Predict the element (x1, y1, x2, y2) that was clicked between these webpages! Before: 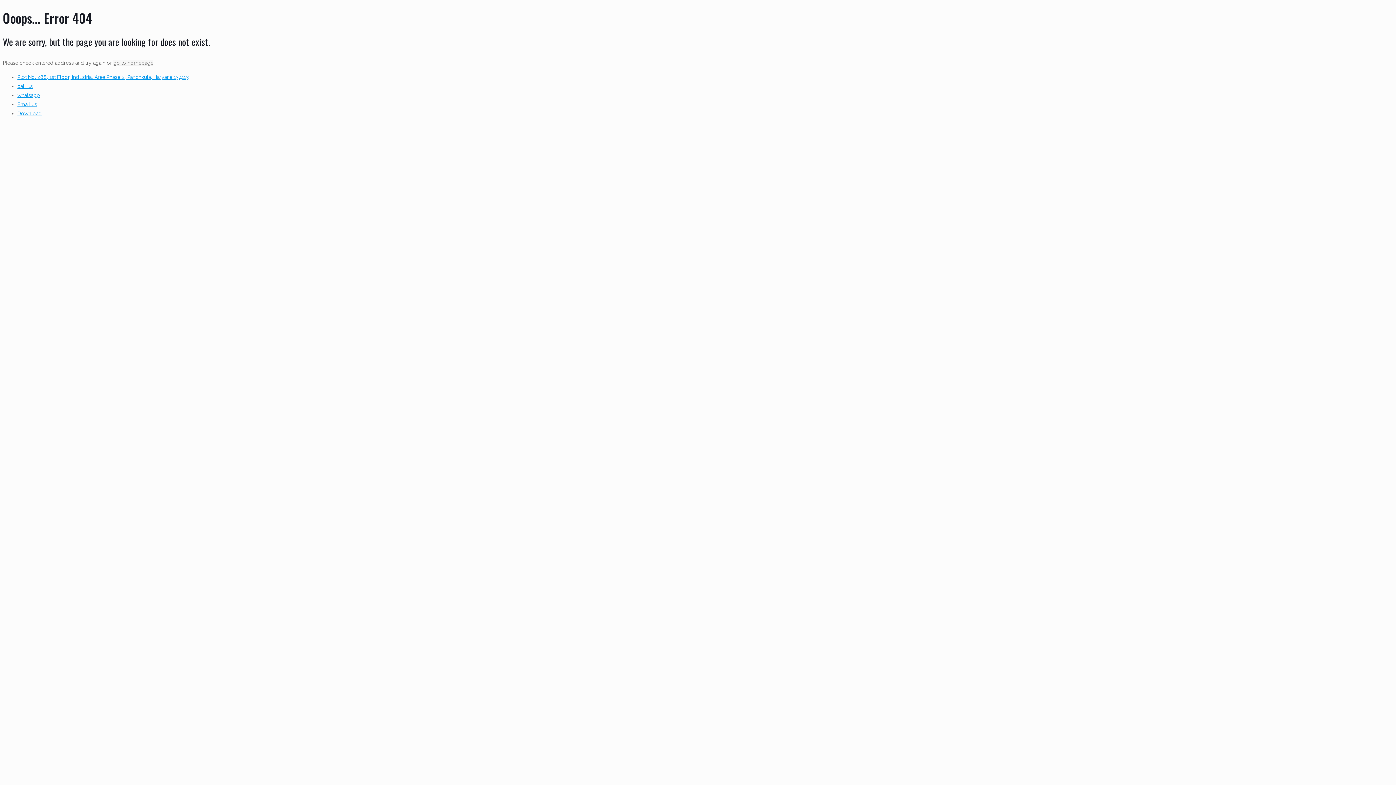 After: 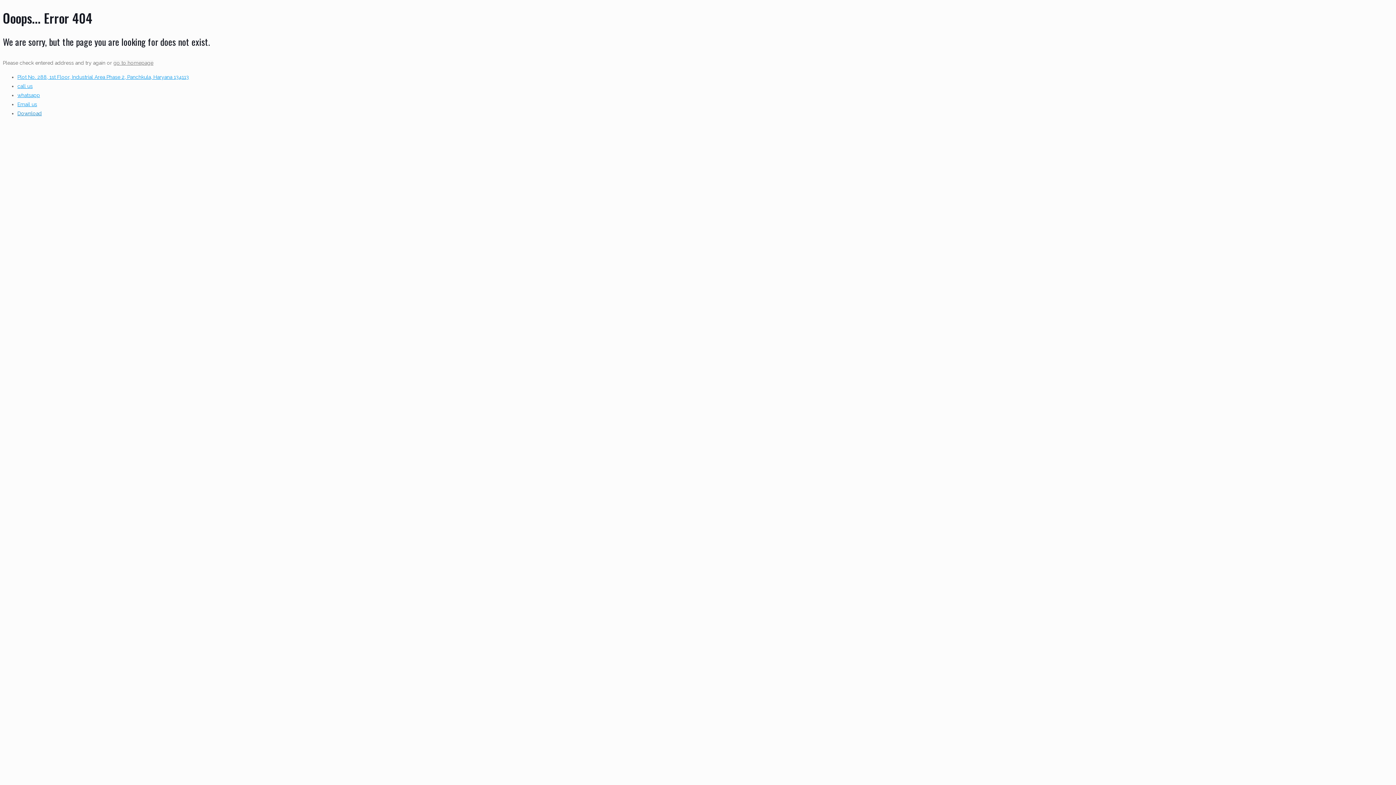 Action: label: Download bbox: (17, 108, 1393, 118)